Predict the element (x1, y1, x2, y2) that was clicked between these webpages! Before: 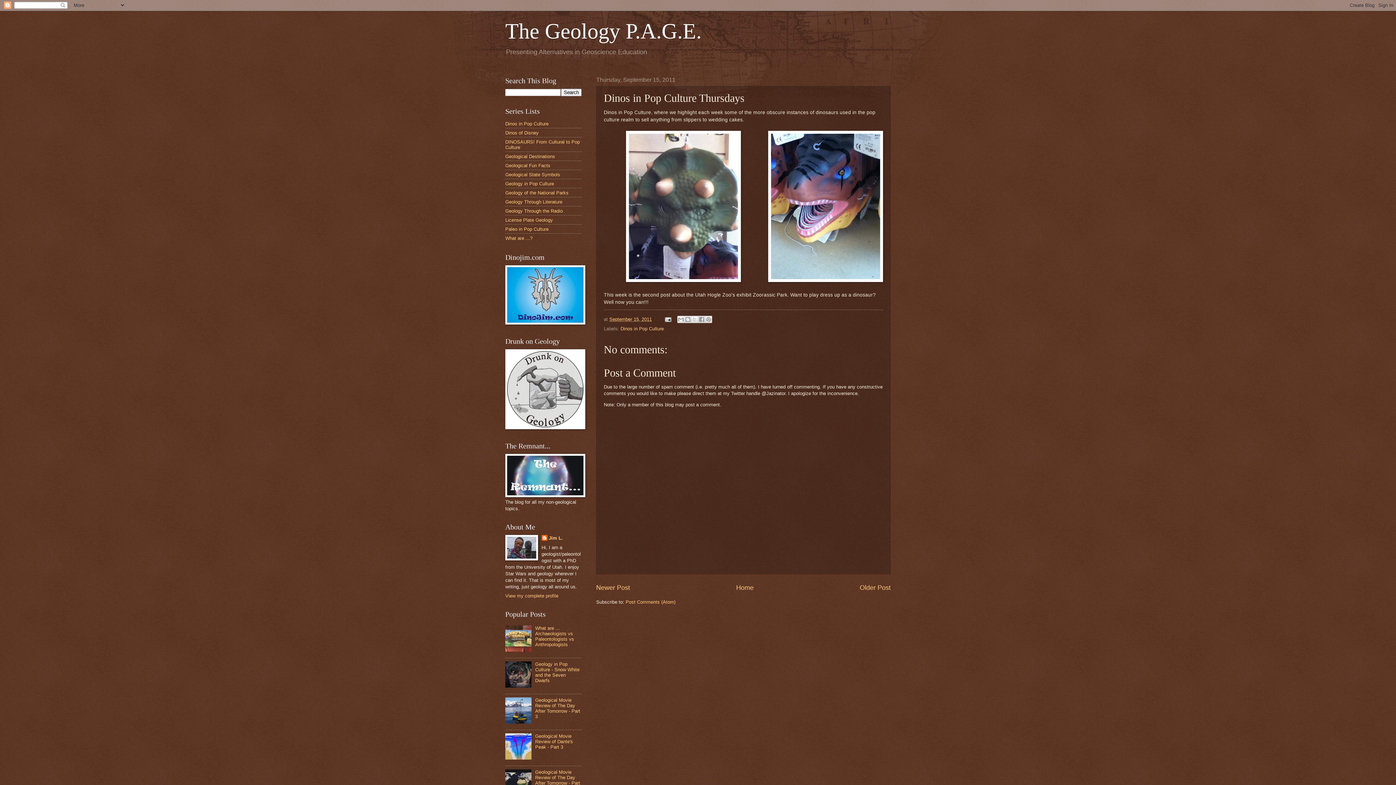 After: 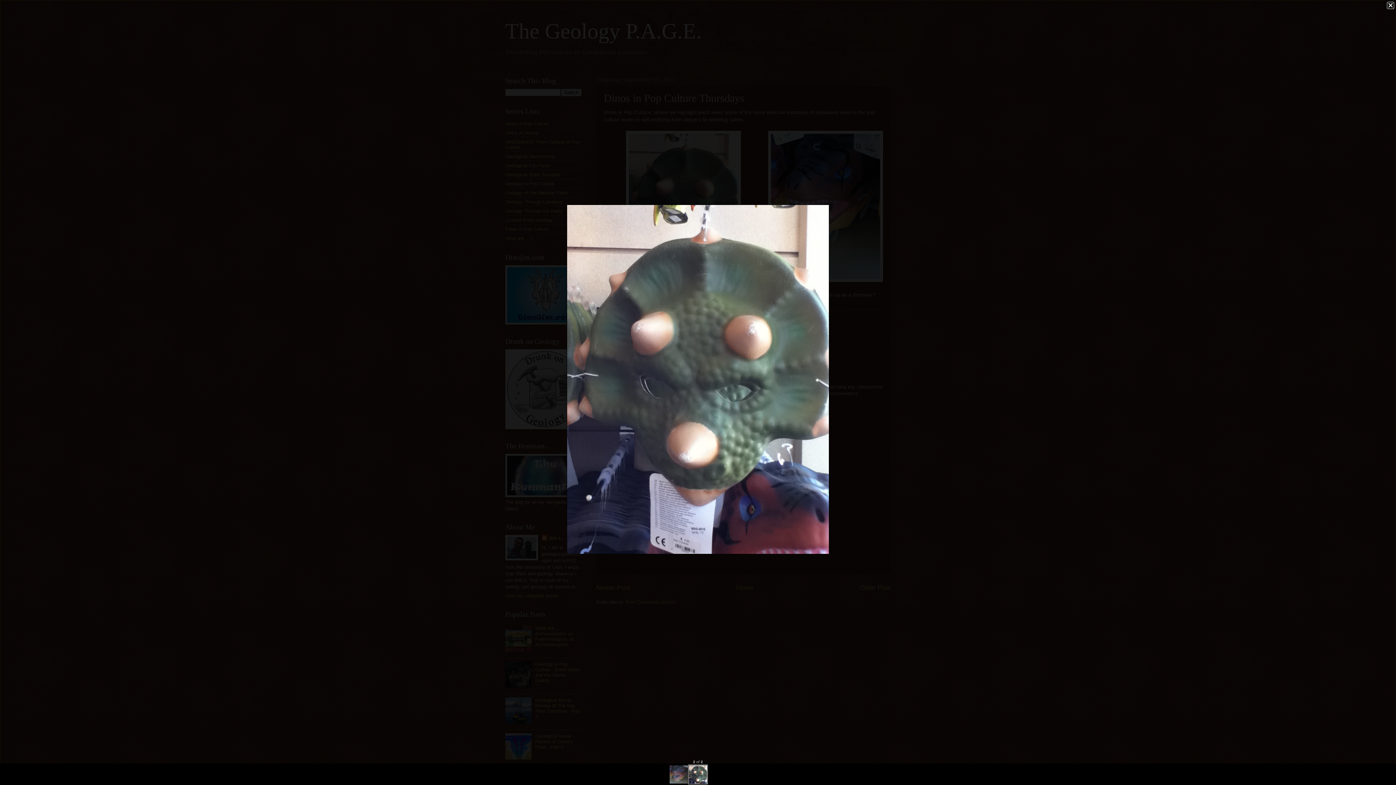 Action: bbox: (626, 277, 741, 283)